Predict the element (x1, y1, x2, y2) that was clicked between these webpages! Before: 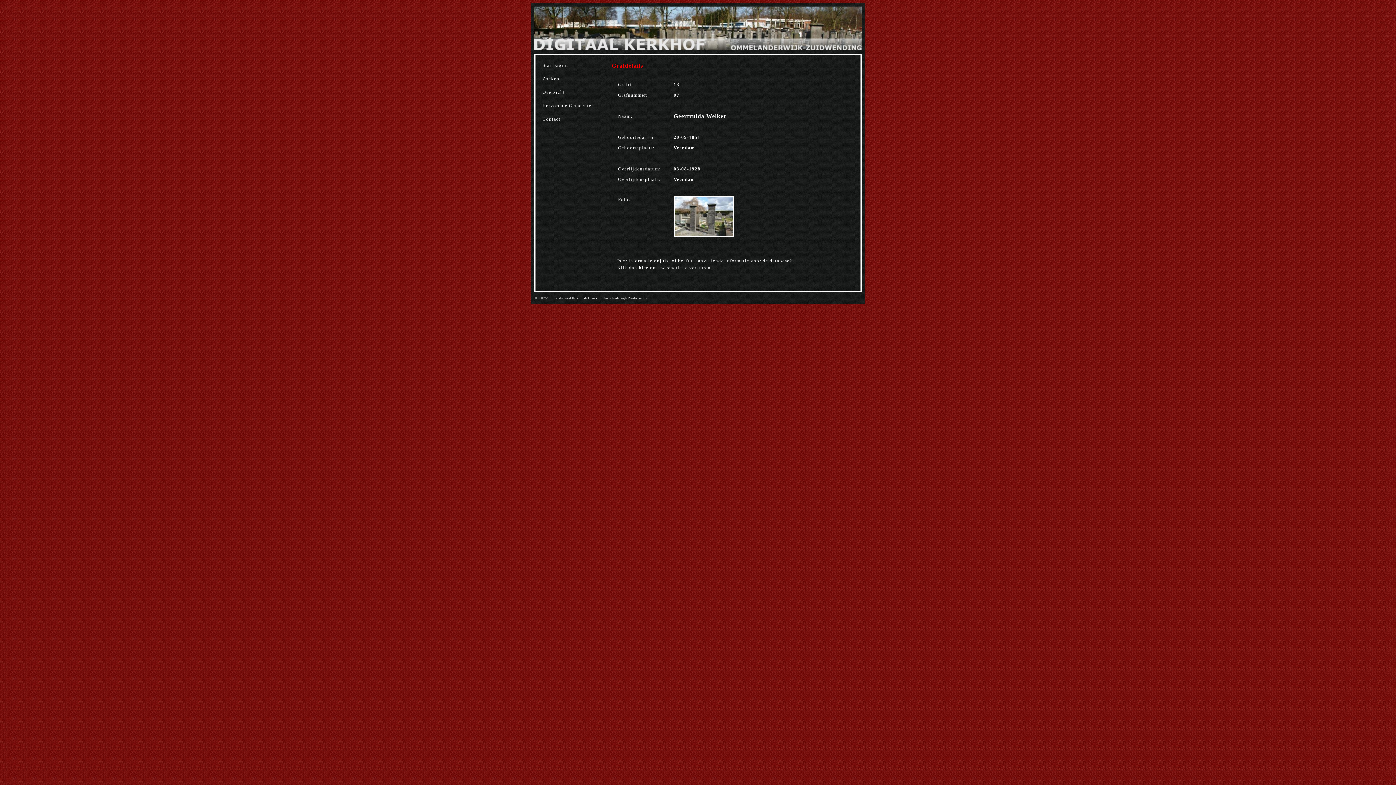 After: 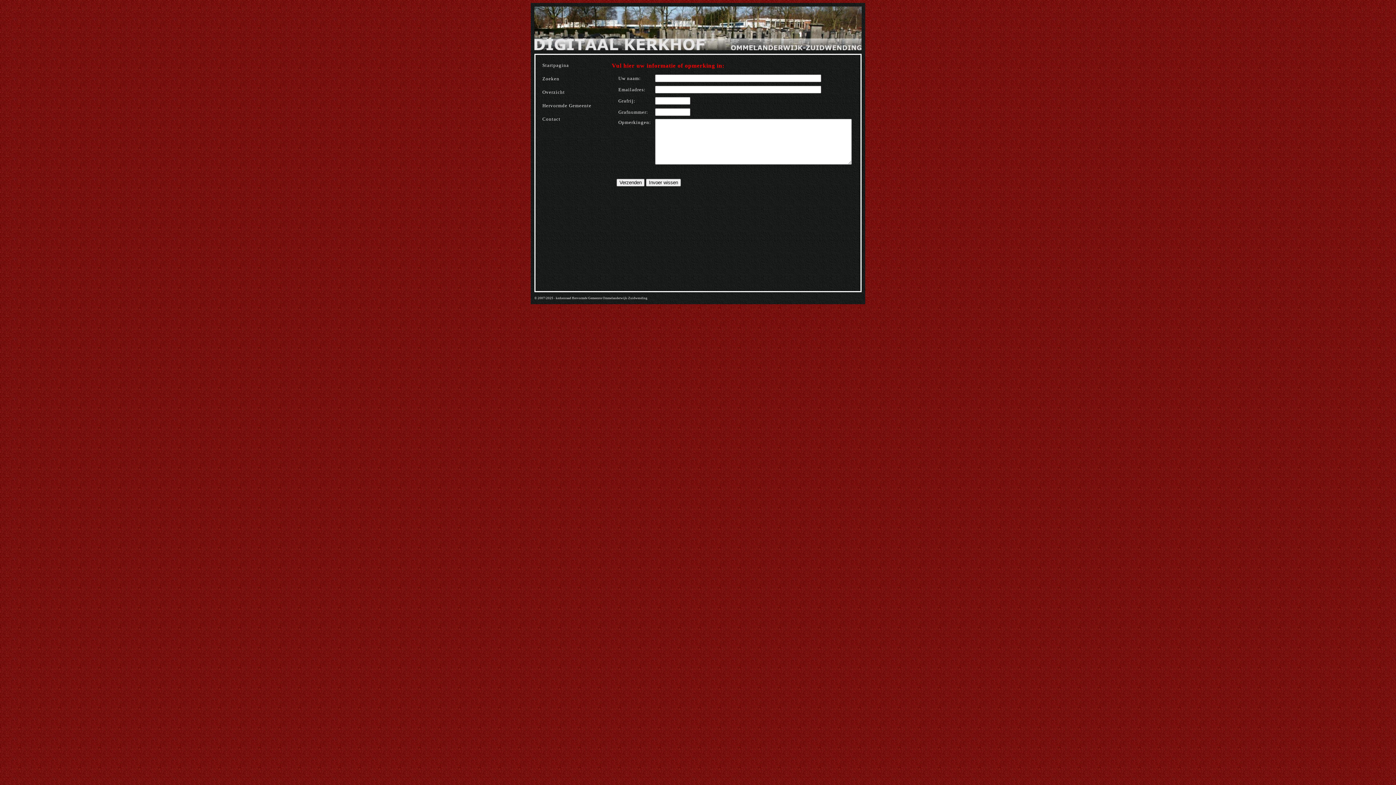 Action: bbox: (638, 265, 648, 270) label: hier